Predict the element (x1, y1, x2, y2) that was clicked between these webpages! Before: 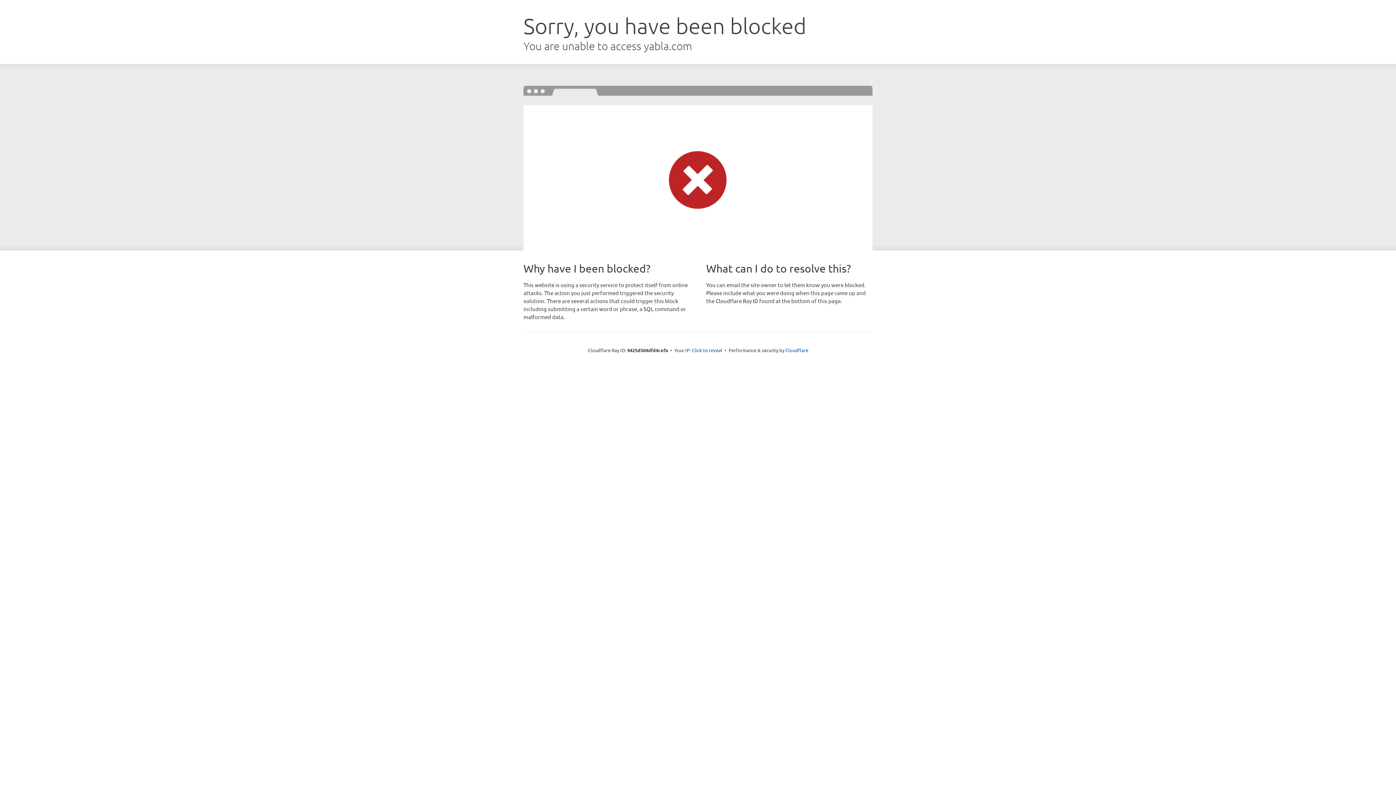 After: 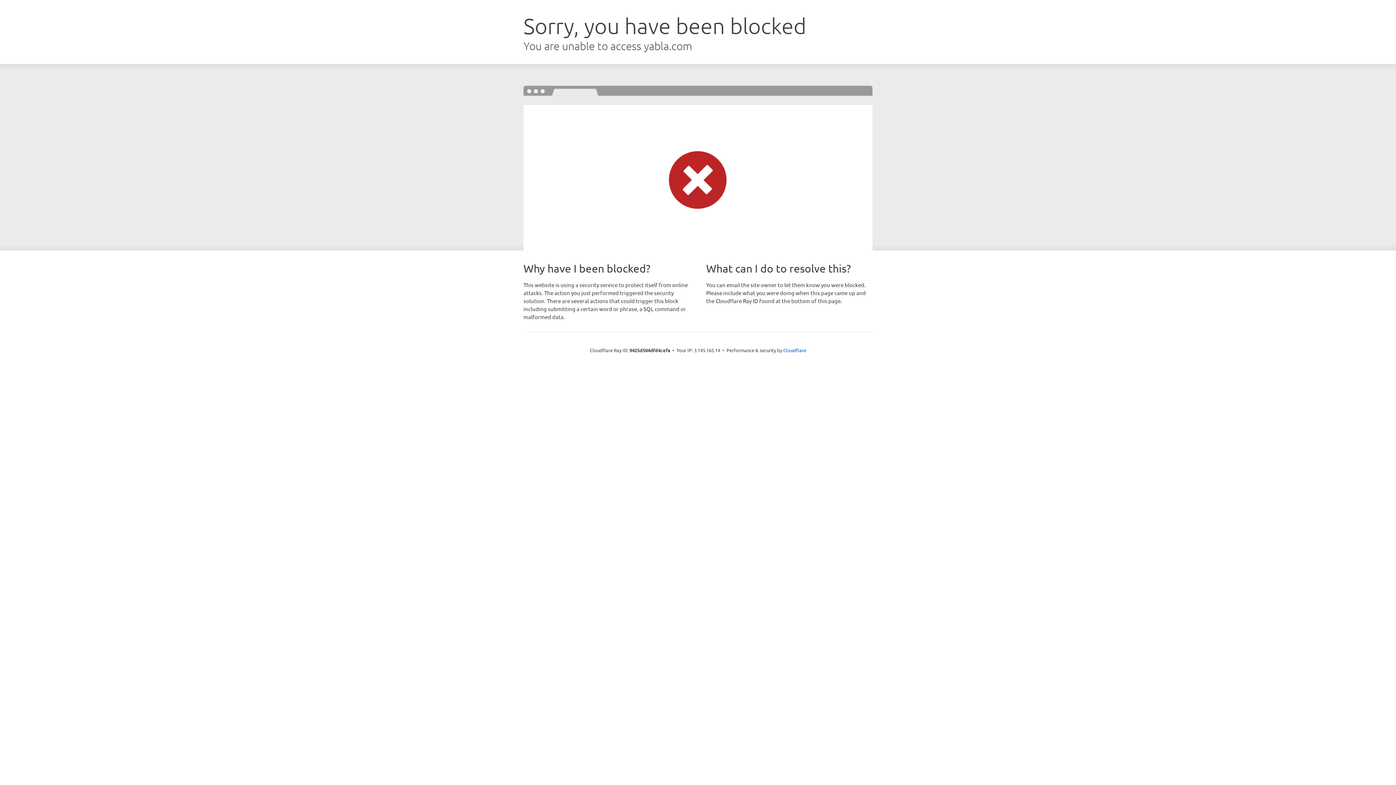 Action: label: Click to reveal bbox: (692, 346, 722, 353)